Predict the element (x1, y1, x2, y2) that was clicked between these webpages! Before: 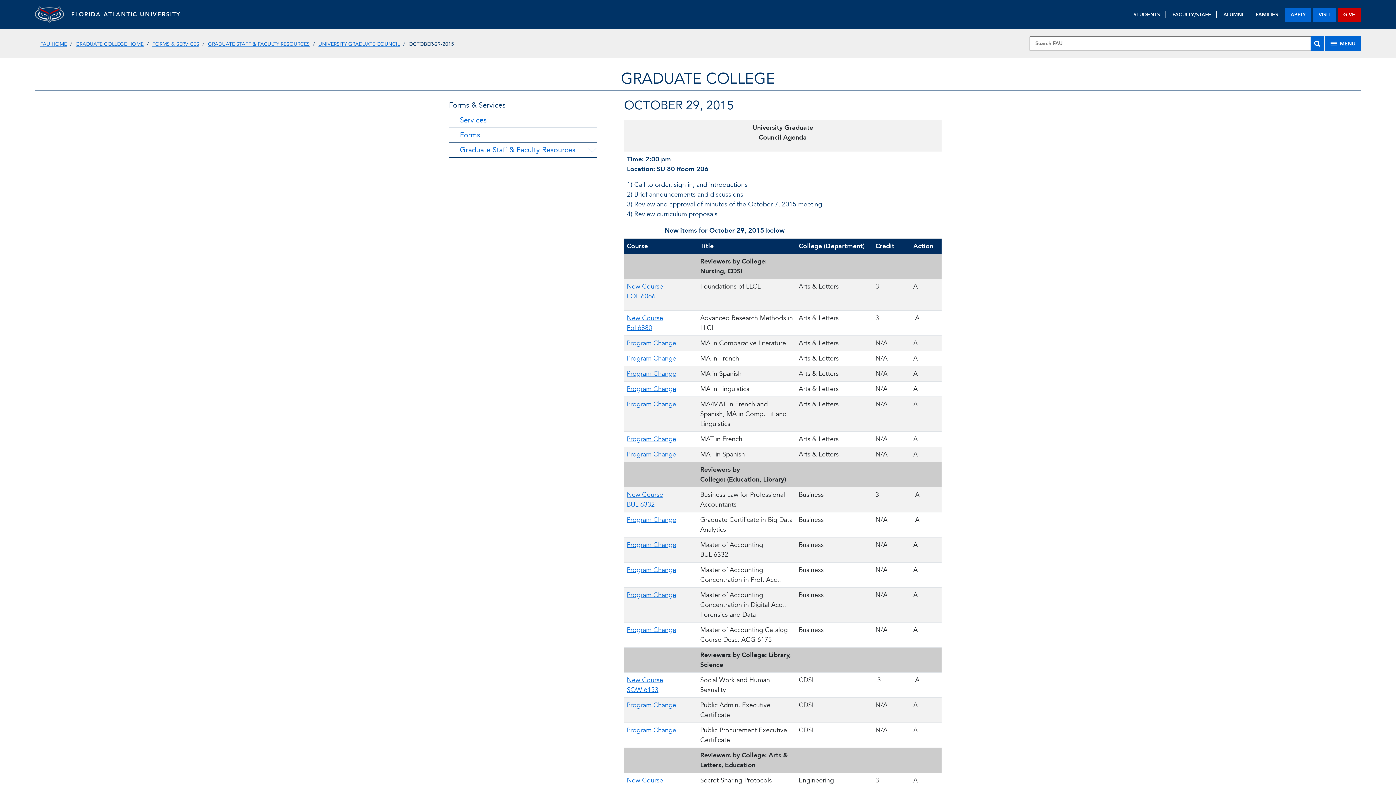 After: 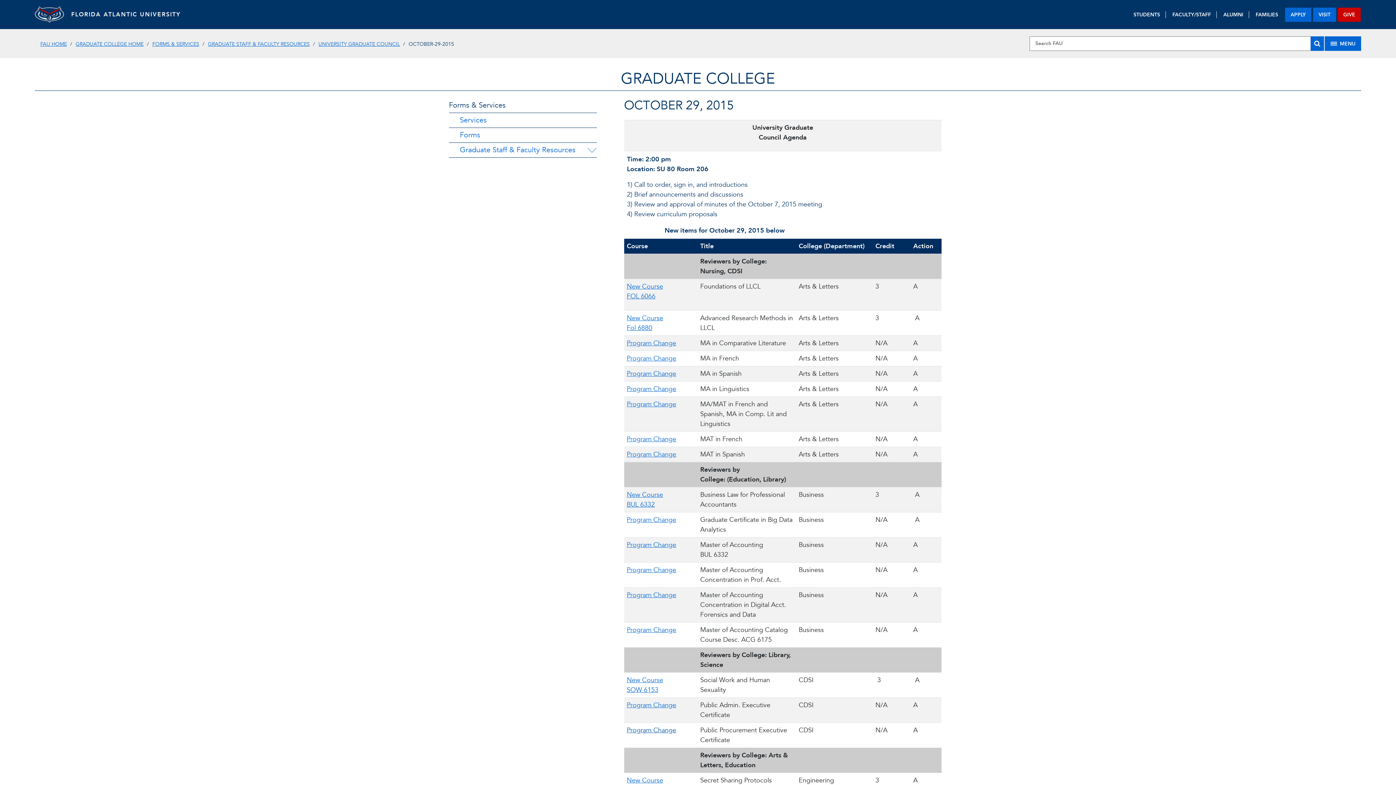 Action: bbox: (626, 726, 676, 735) label: Program Change